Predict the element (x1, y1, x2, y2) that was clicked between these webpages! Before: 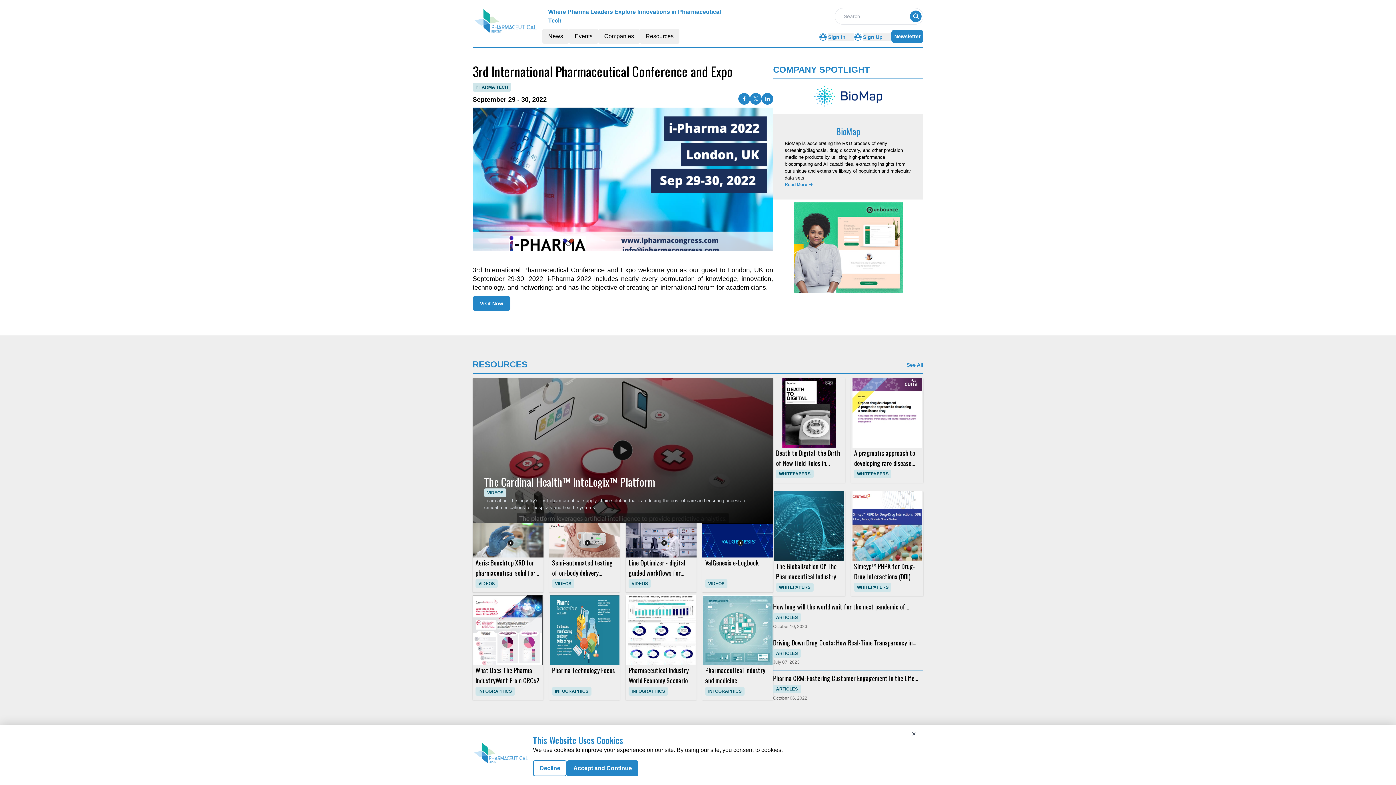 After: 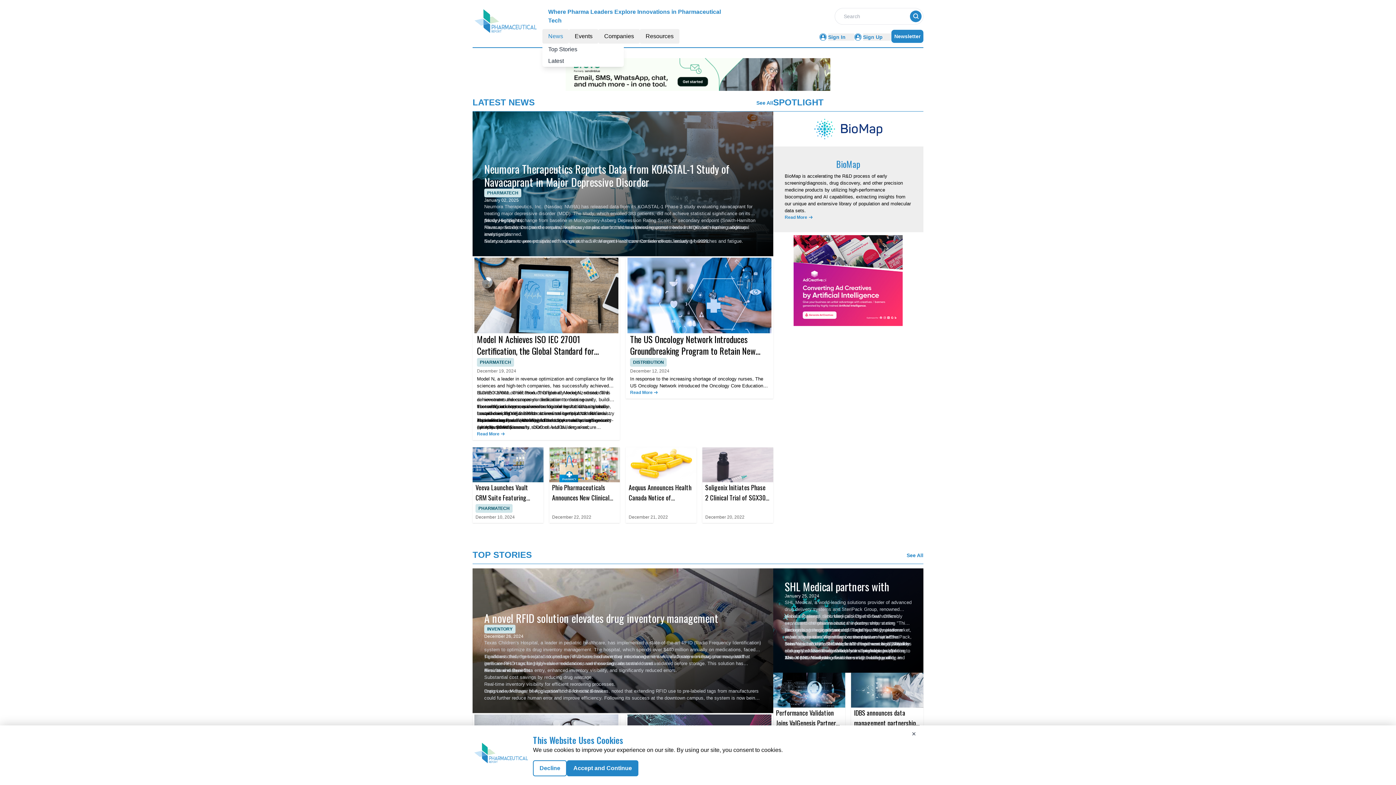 Action: bbox: (548, 33, 563, 39) label: News